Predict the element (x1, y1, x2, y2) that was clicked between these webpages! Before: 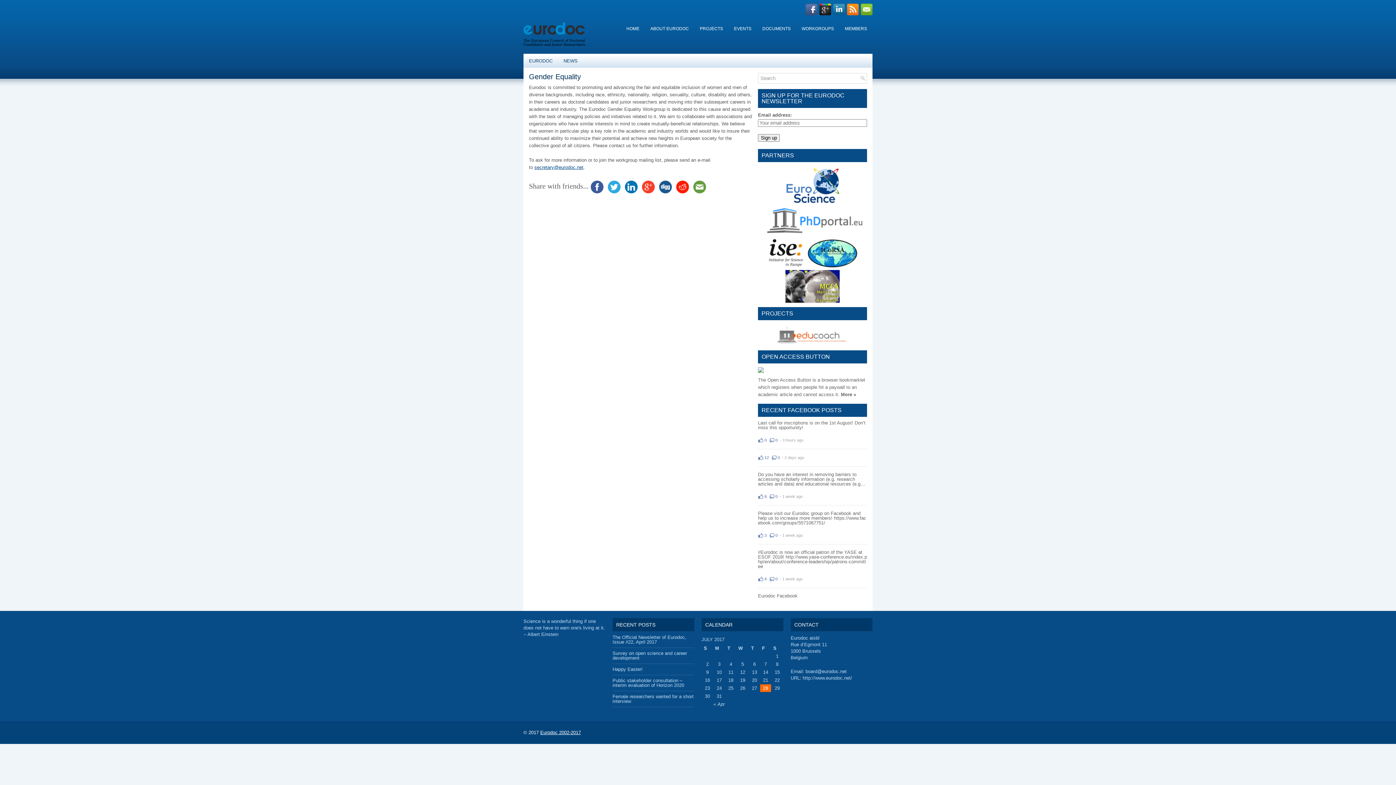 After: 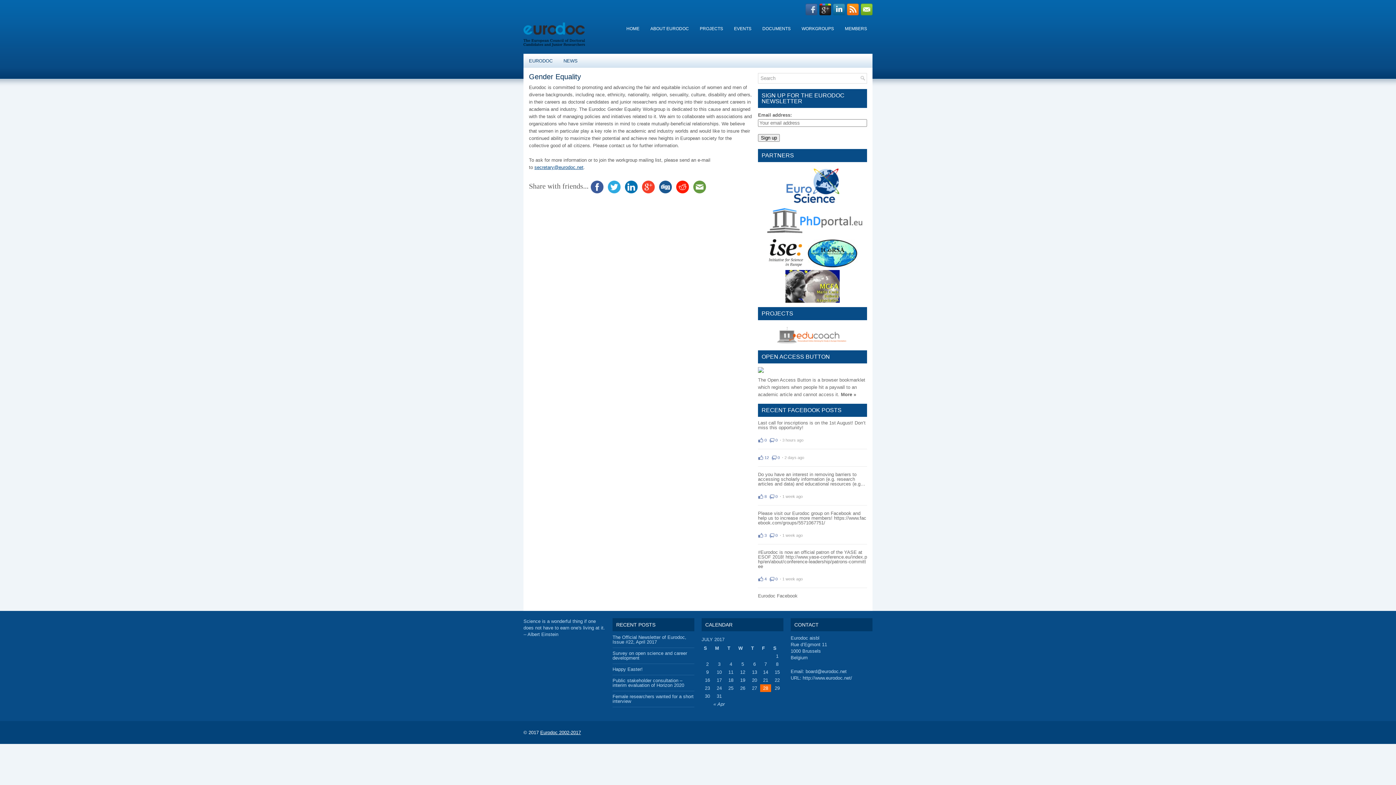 Action: bbox: (803, 10, 817, 16)